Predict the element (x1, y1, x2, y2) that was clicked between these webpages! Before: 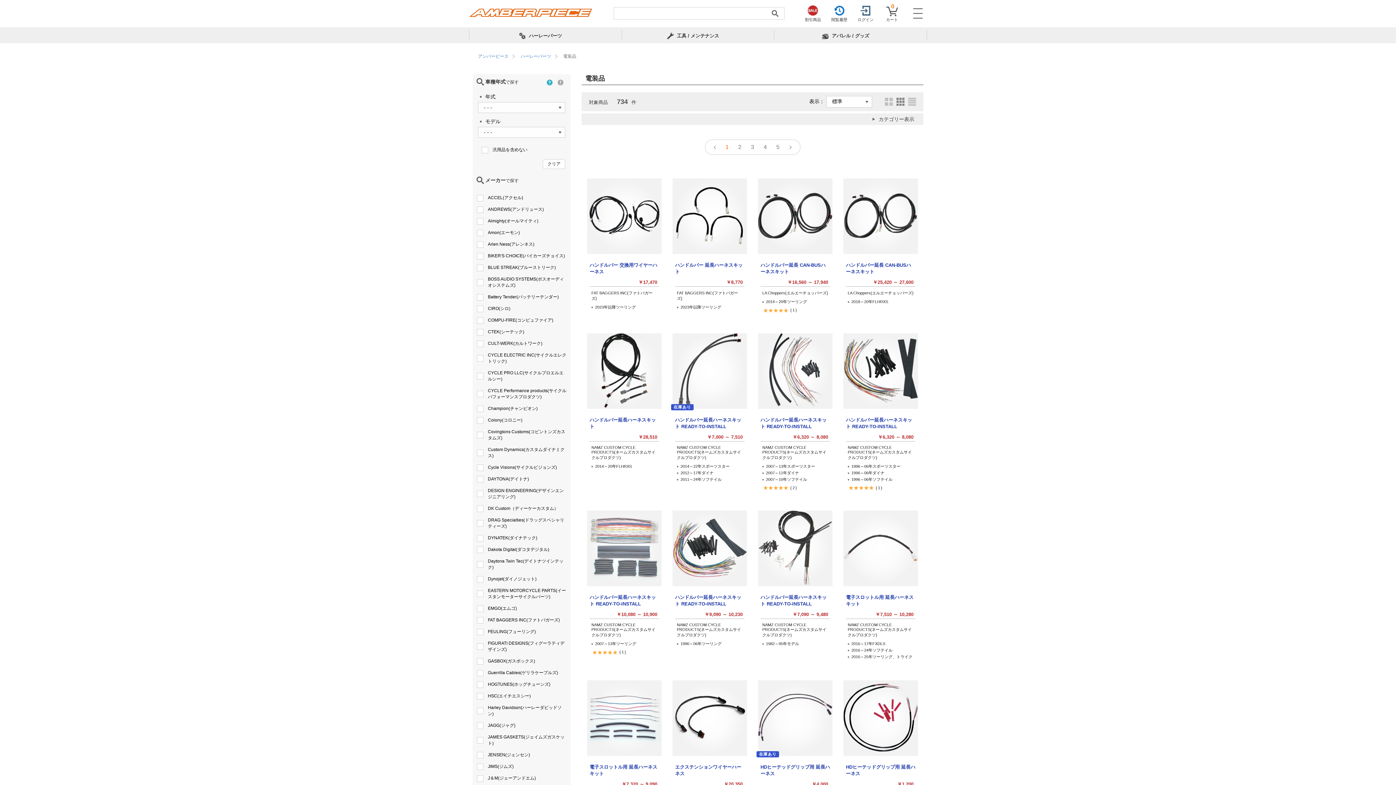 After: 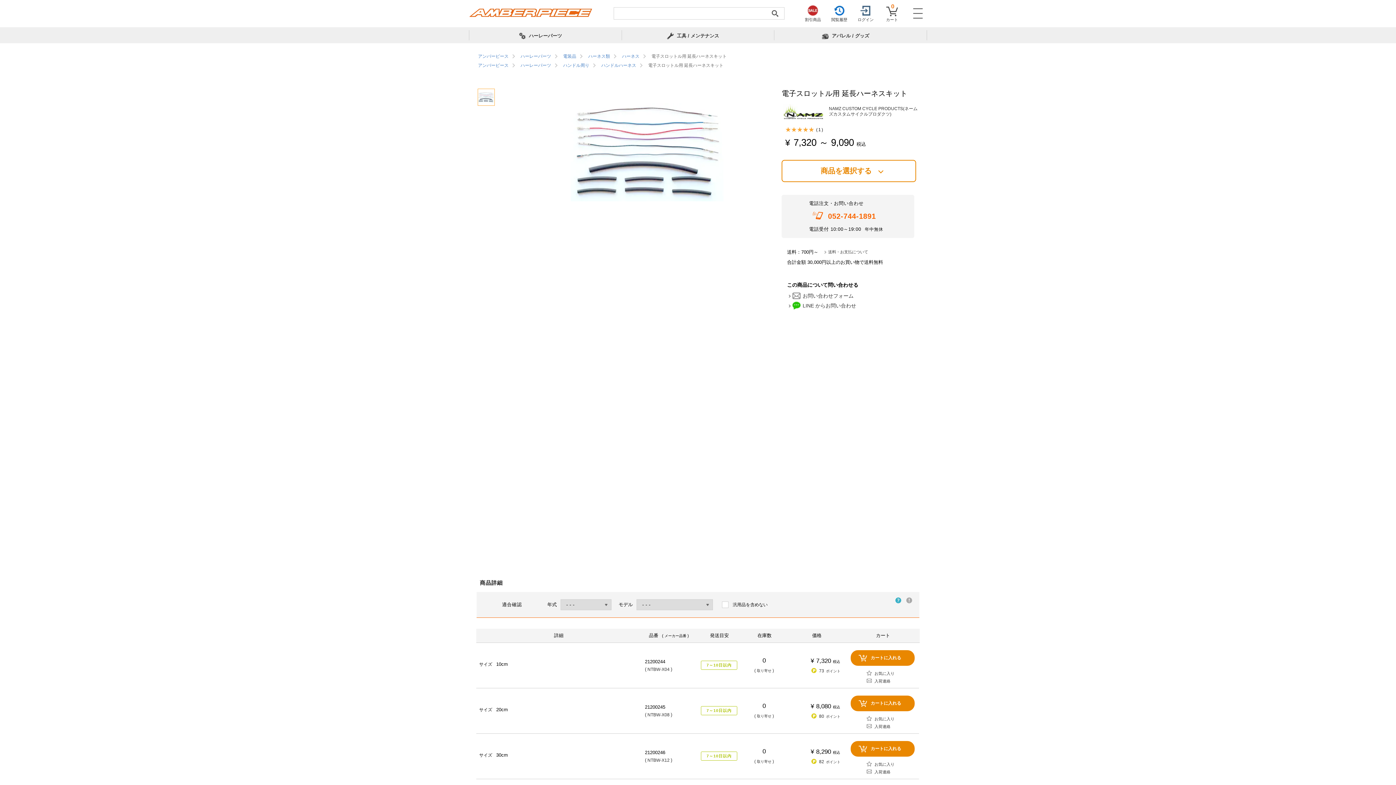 Action: label: 電子スロットル用 延長ハーネスキット

￥7,320 ～ 9,090

NAMZ CUSTOM CYCLE PRODUCTS(ネームズカスタムサイクルプロダクツ)

2008～15年ツーリング

1 bbox: (585, 677, 663, 830)